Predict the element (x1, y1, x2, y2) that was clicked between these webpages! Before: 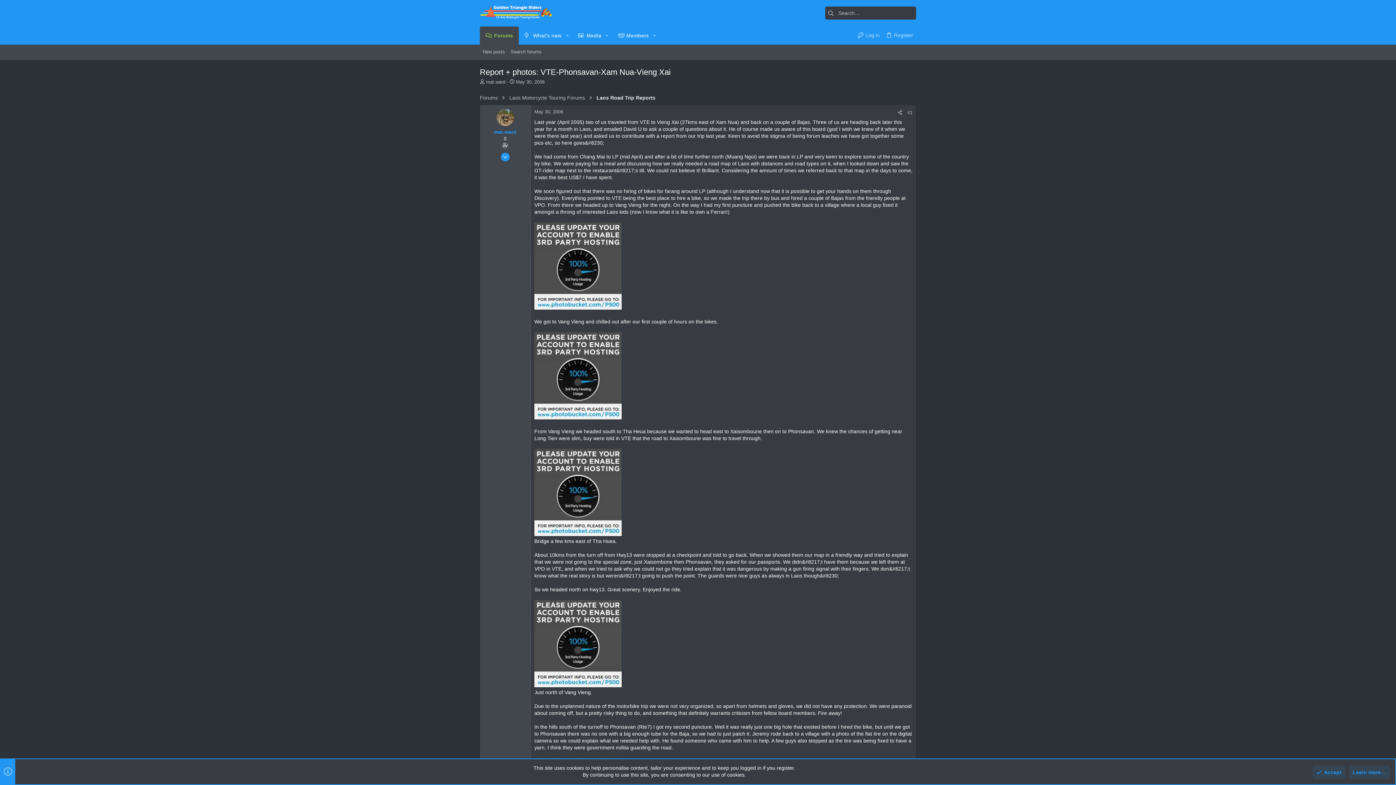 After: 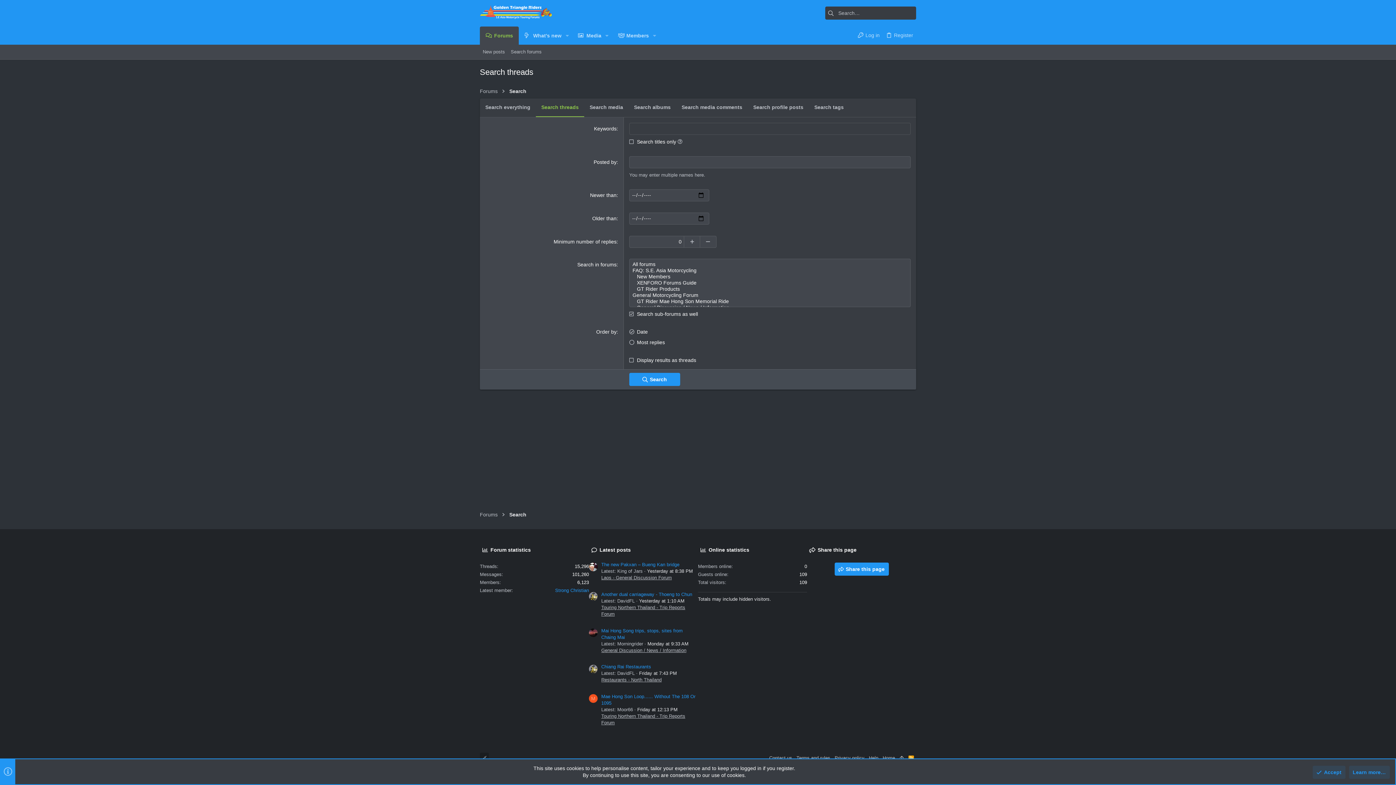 Action: label: Search forums bbox: (508, 47, 544, 55)